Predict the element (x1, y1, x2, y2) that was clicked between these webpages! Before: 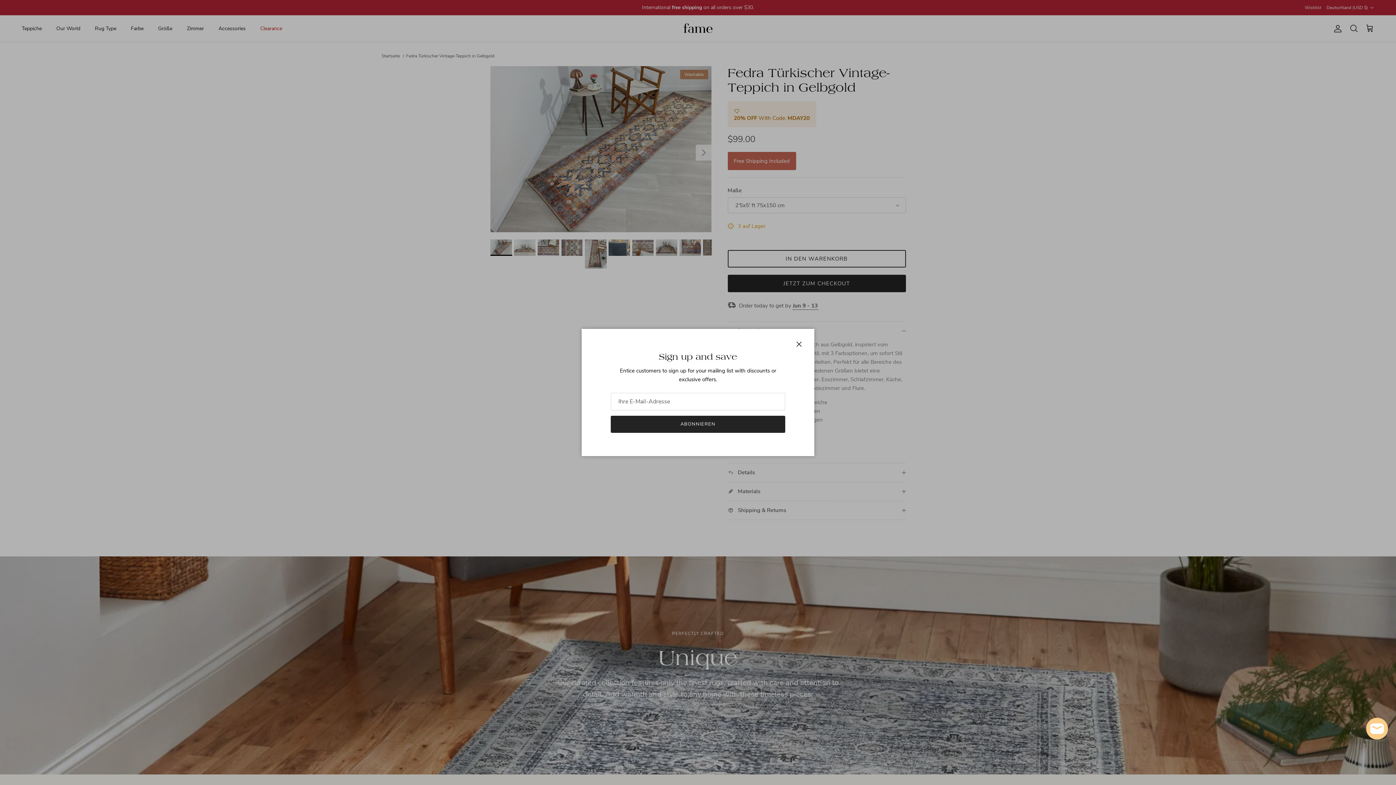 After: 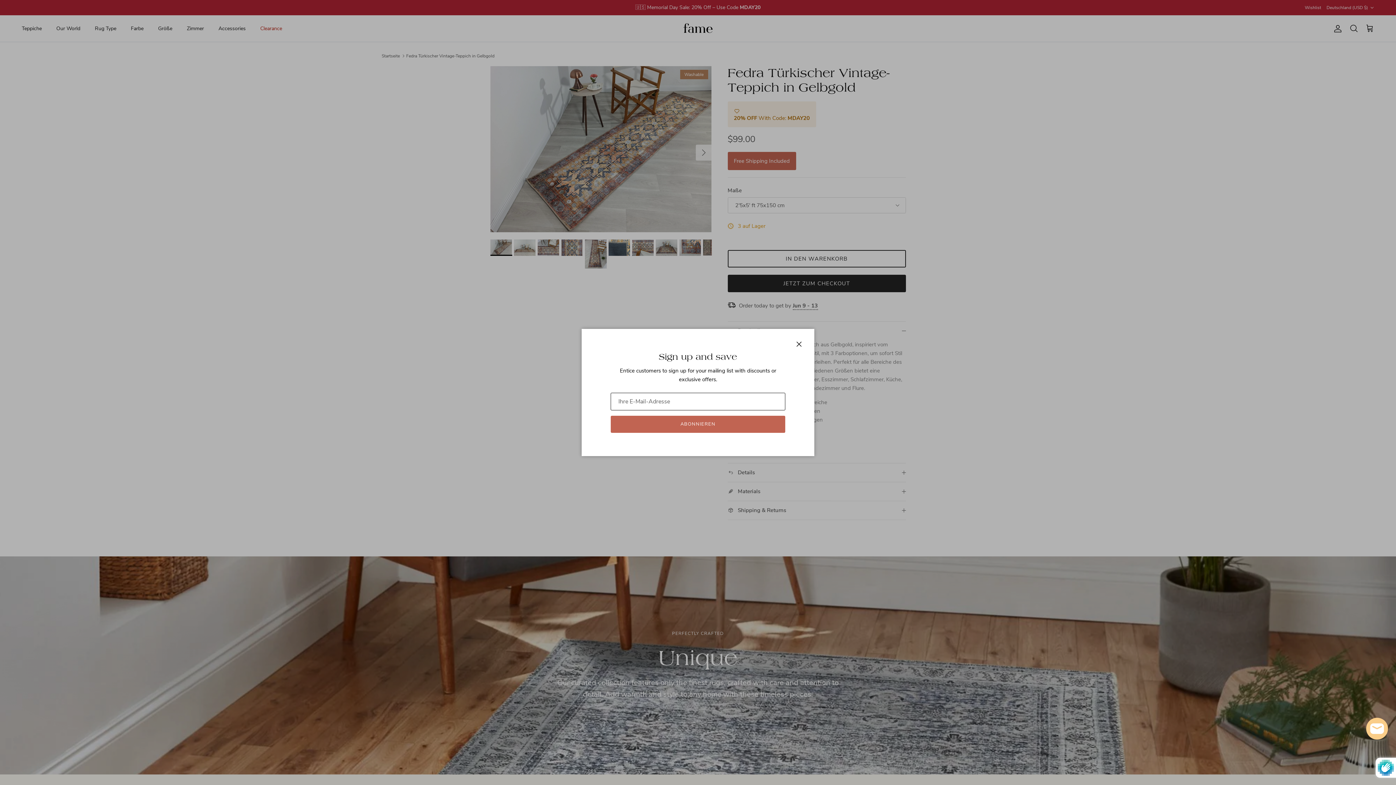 Action: bbox: (610, 415, 785, 433) label: ABONNIEREN